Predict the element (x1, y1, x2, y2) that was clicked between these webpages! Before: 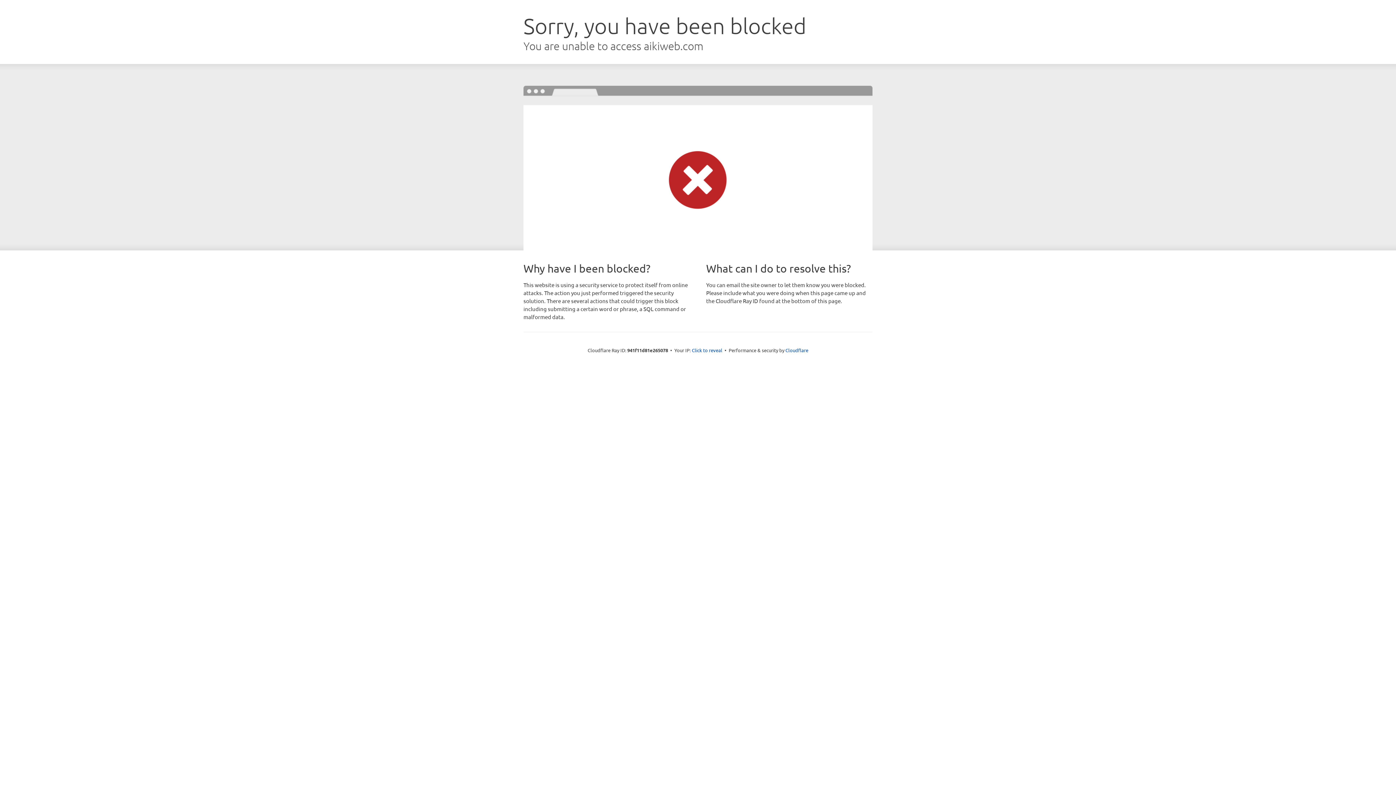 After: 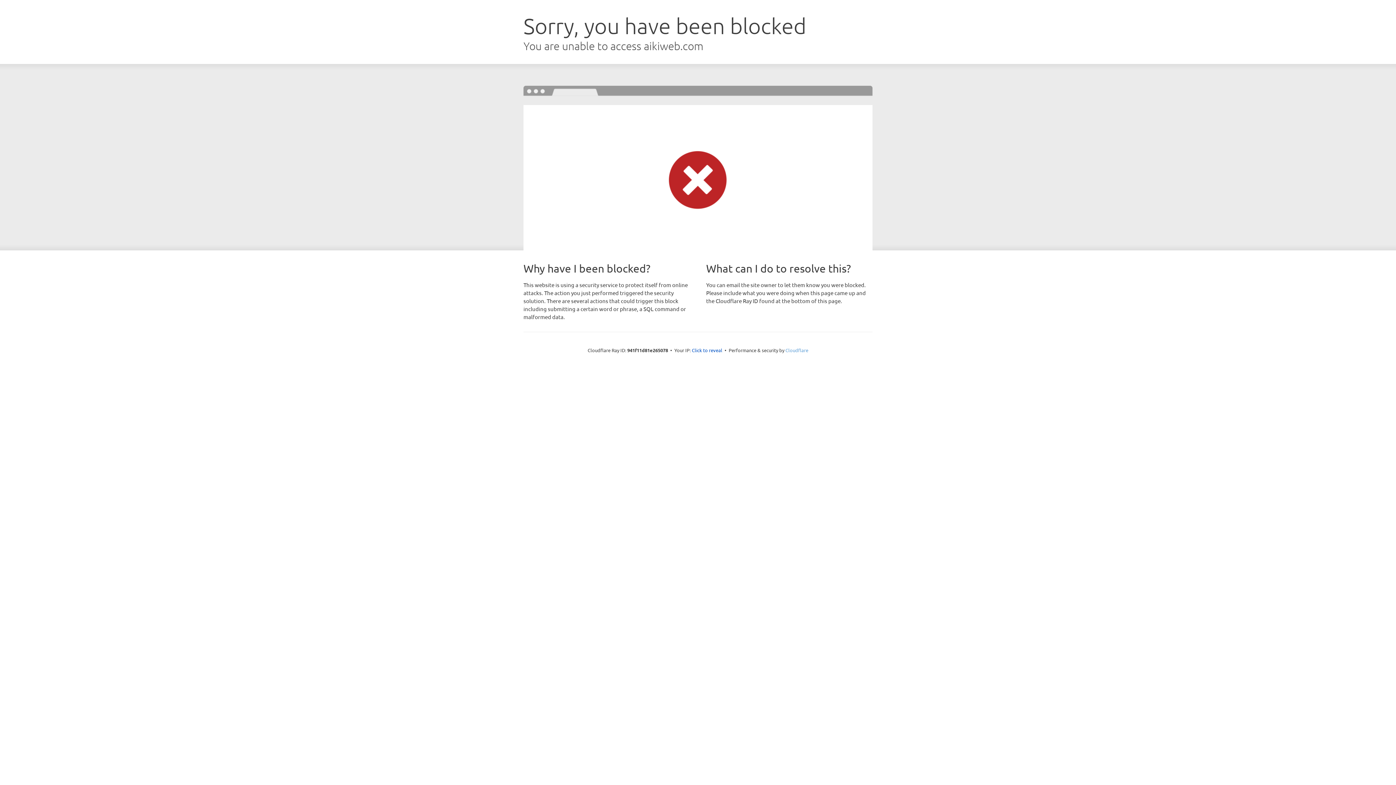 Action: bbox: (785, 347, 808, 353) label: Cloudflare